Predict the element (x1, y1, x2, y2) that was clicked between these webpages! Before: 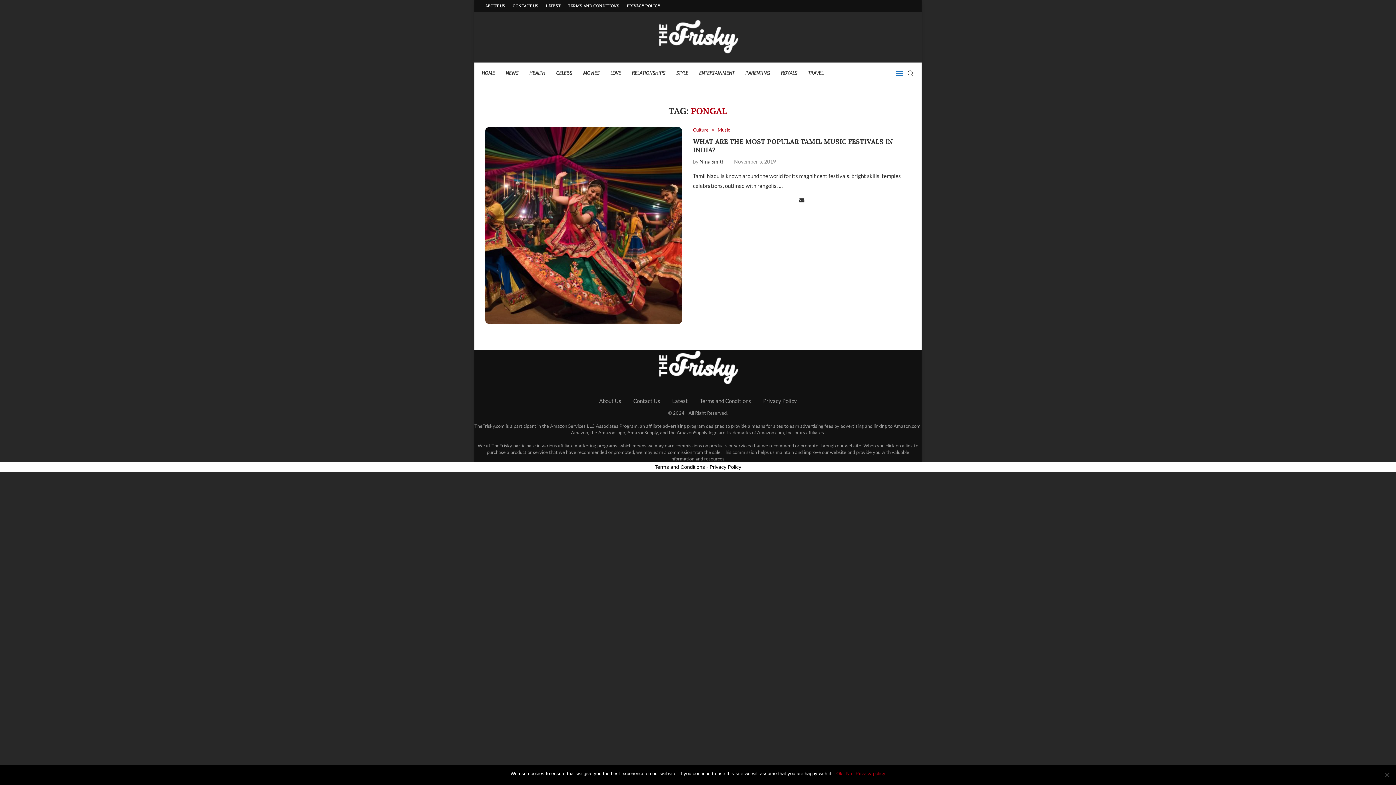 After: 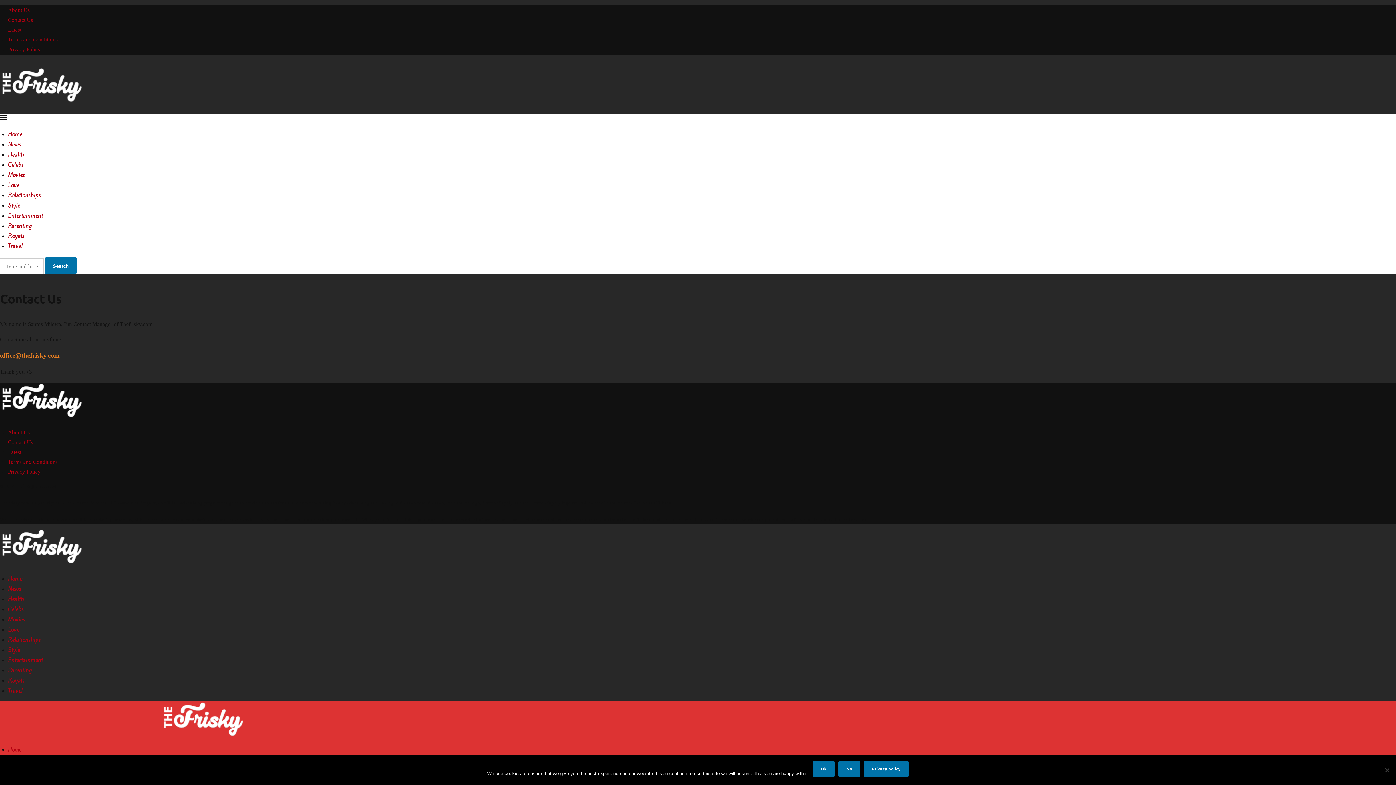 Action: bbox: (633, 397, 660, 404) label: Contact Us